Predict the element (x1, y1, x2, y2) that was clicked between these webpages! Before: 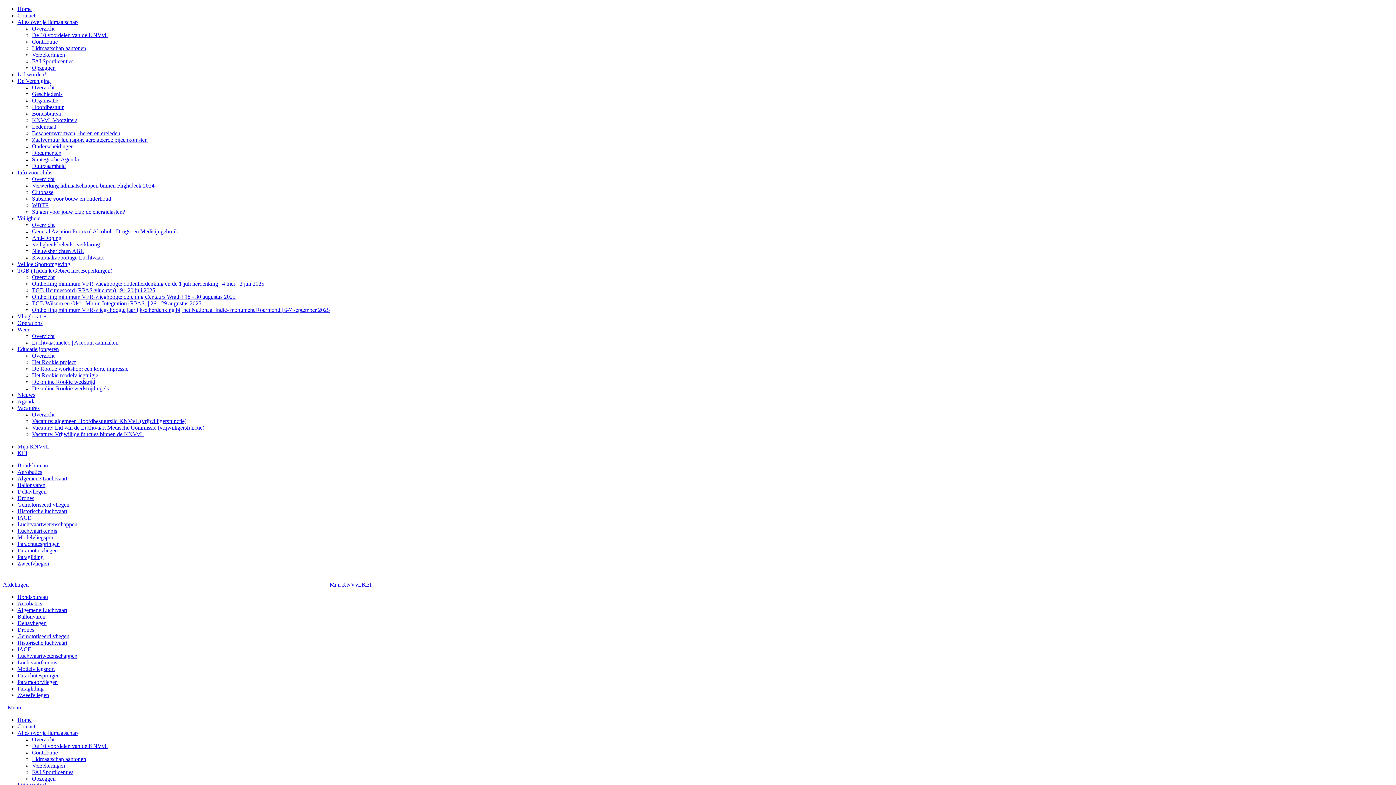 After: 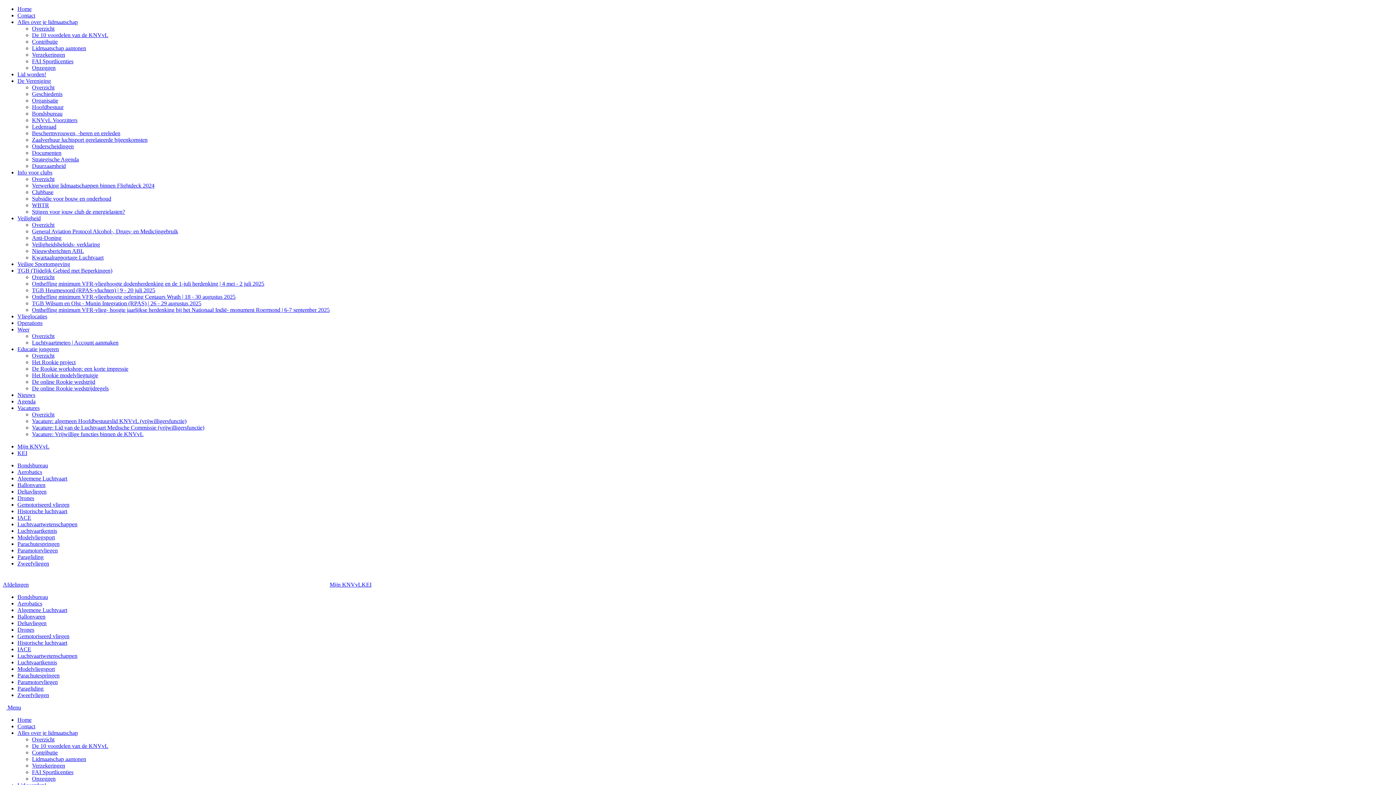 Action: bbox: (32, 97, 58, 103) label: Organisatie